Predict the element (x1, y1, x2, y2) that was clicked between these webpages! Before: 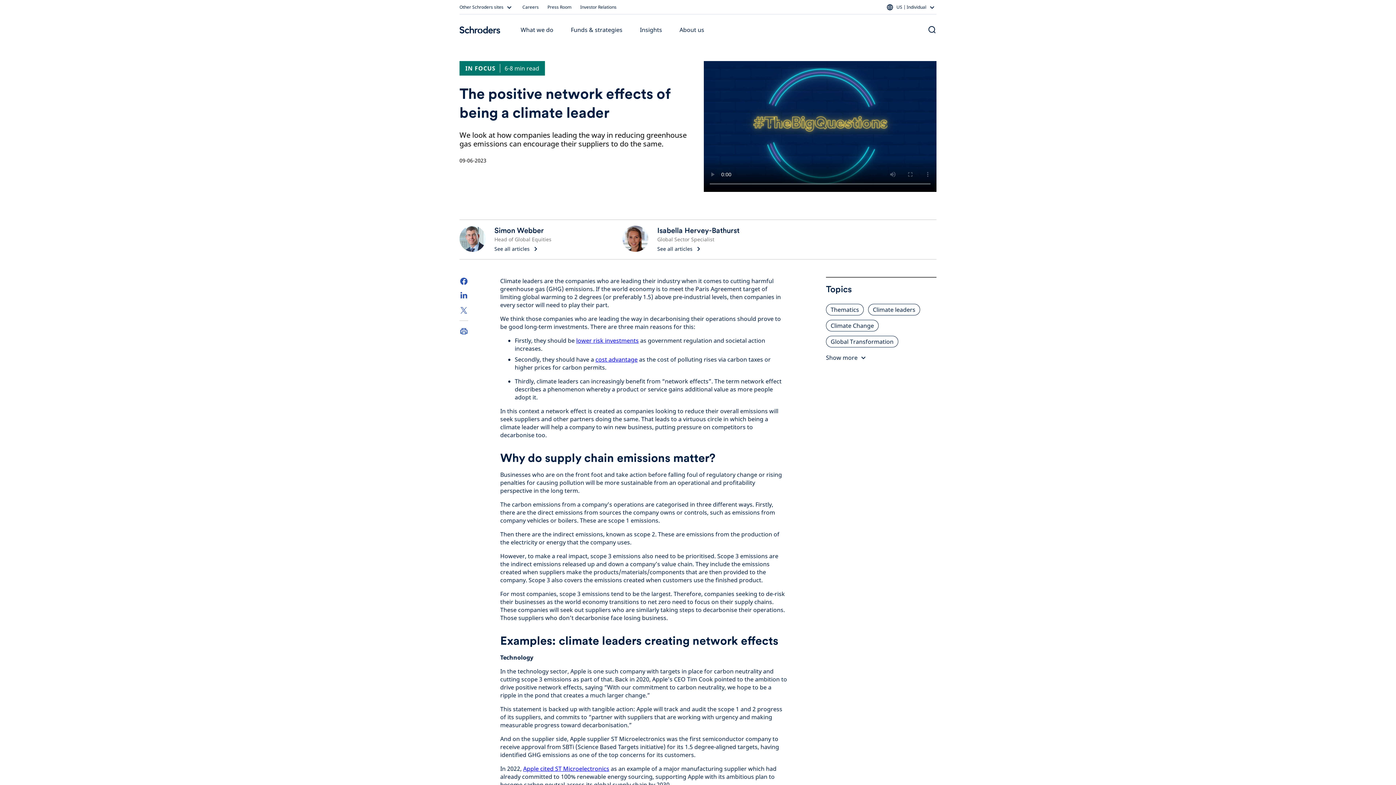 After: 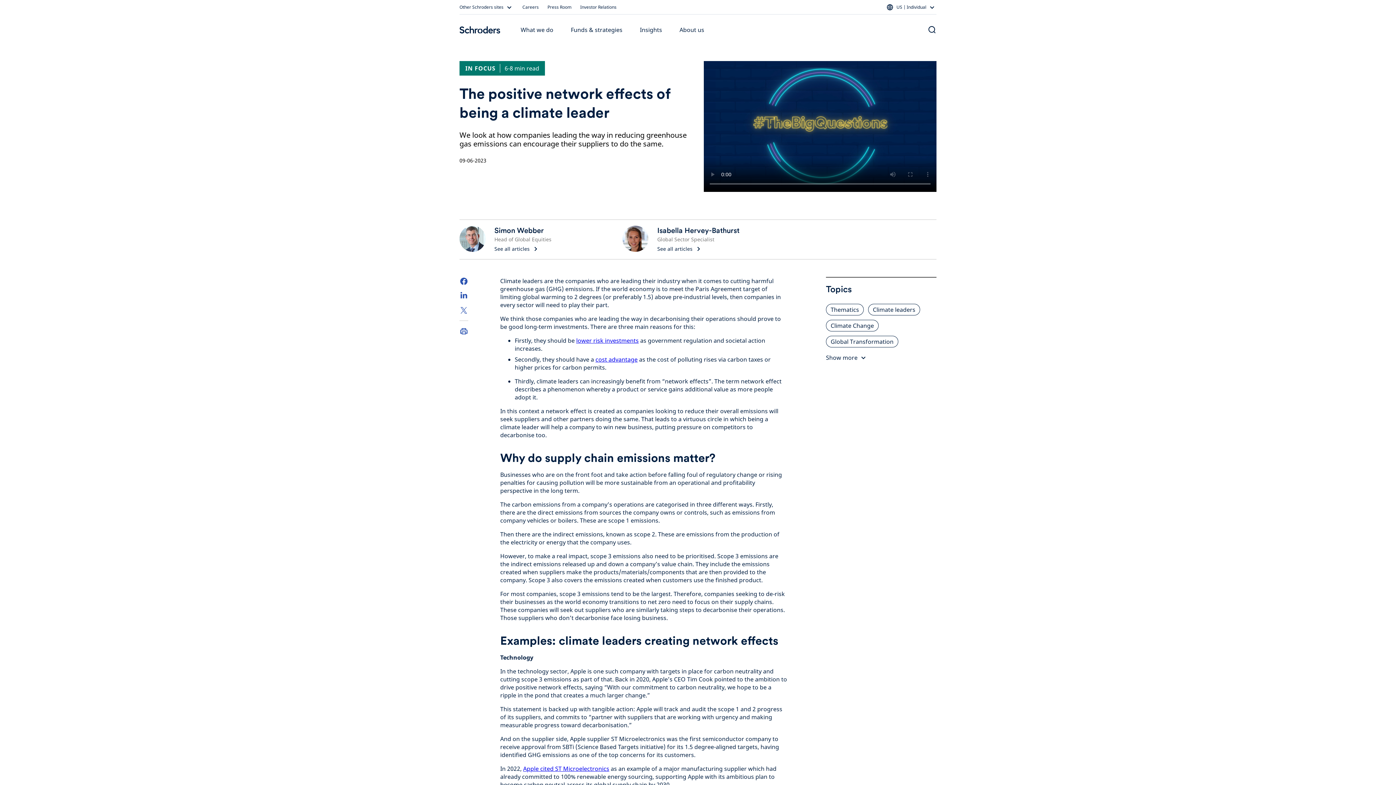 Action: label: cost advantage bbox: (595, 355, 637, 363)